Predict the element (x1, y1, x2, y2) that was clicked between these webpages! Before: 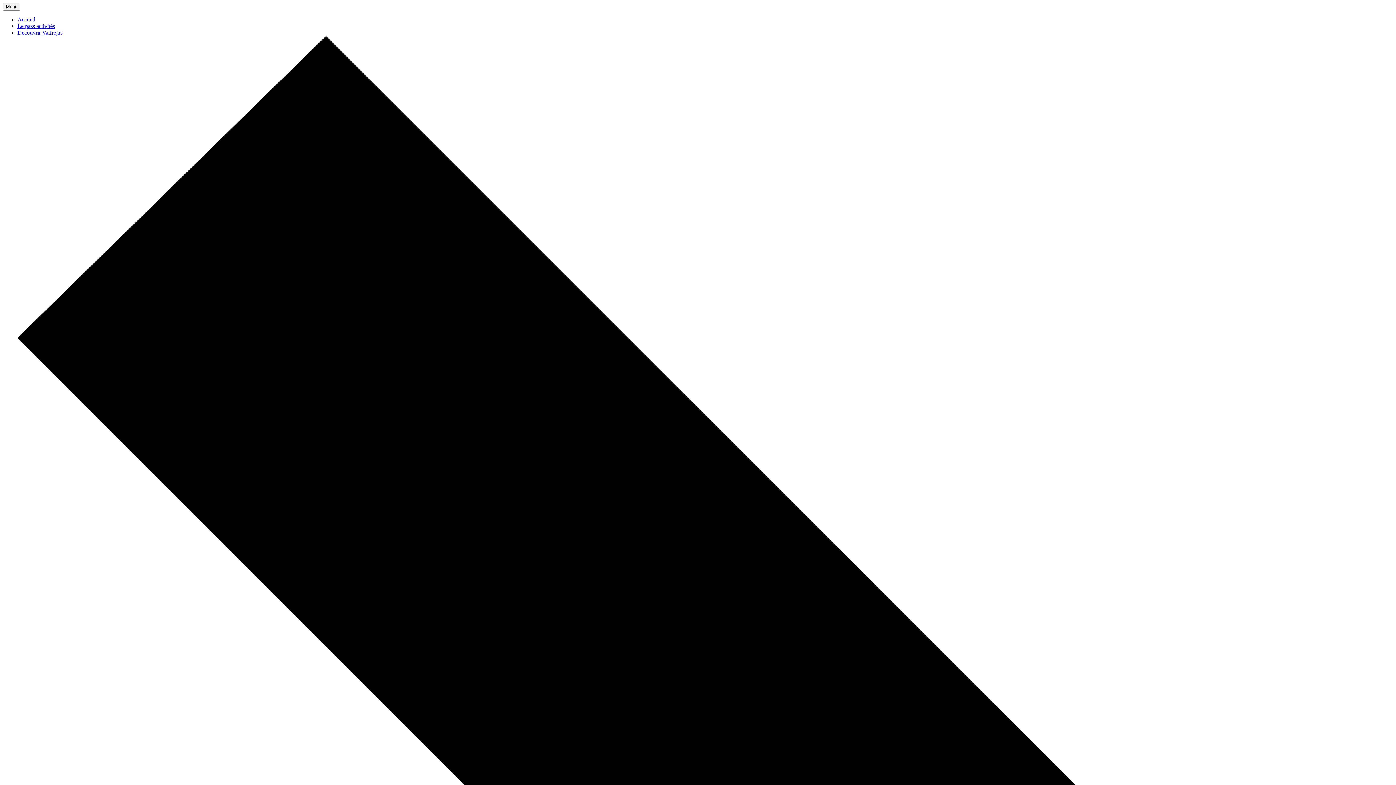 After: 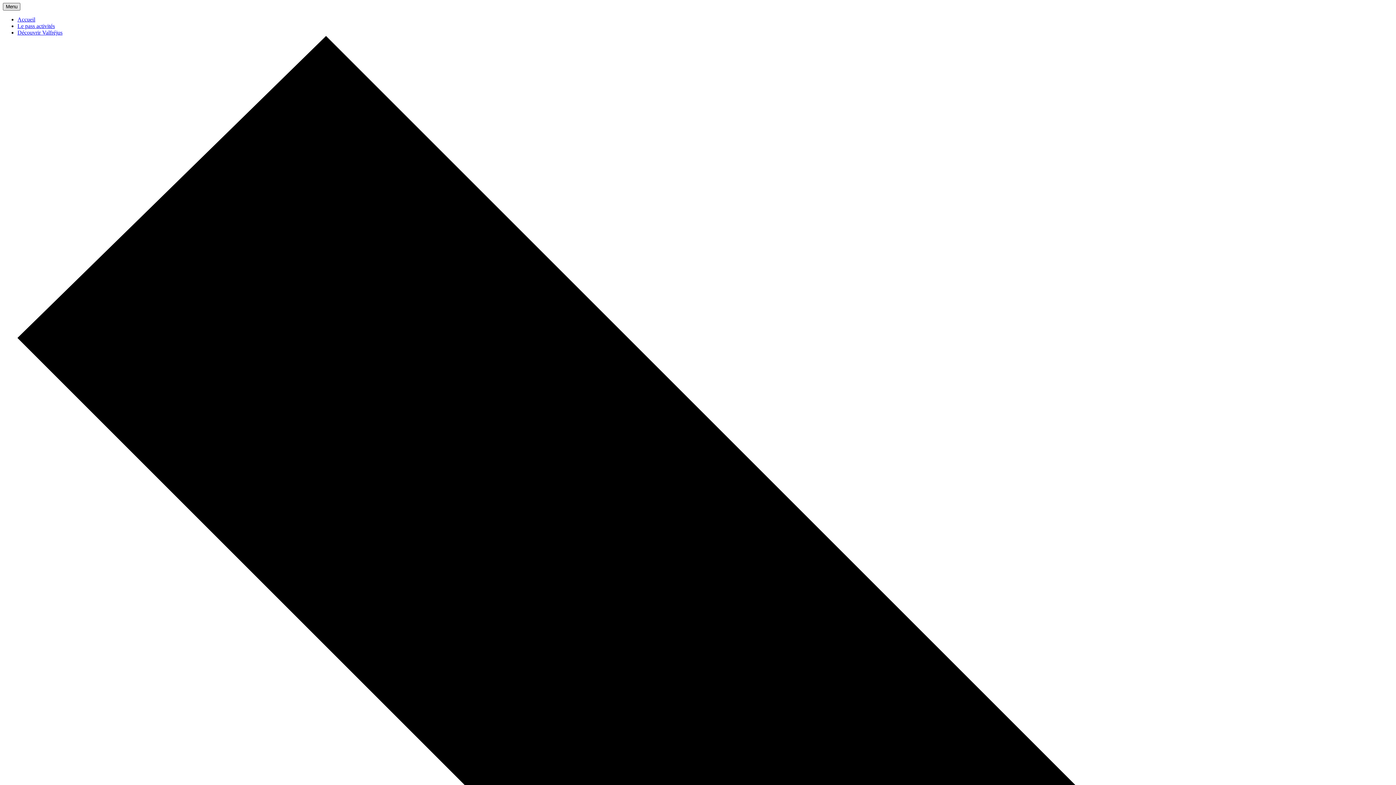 Action: label: Menu bbox: (2, 2, 20, 10)